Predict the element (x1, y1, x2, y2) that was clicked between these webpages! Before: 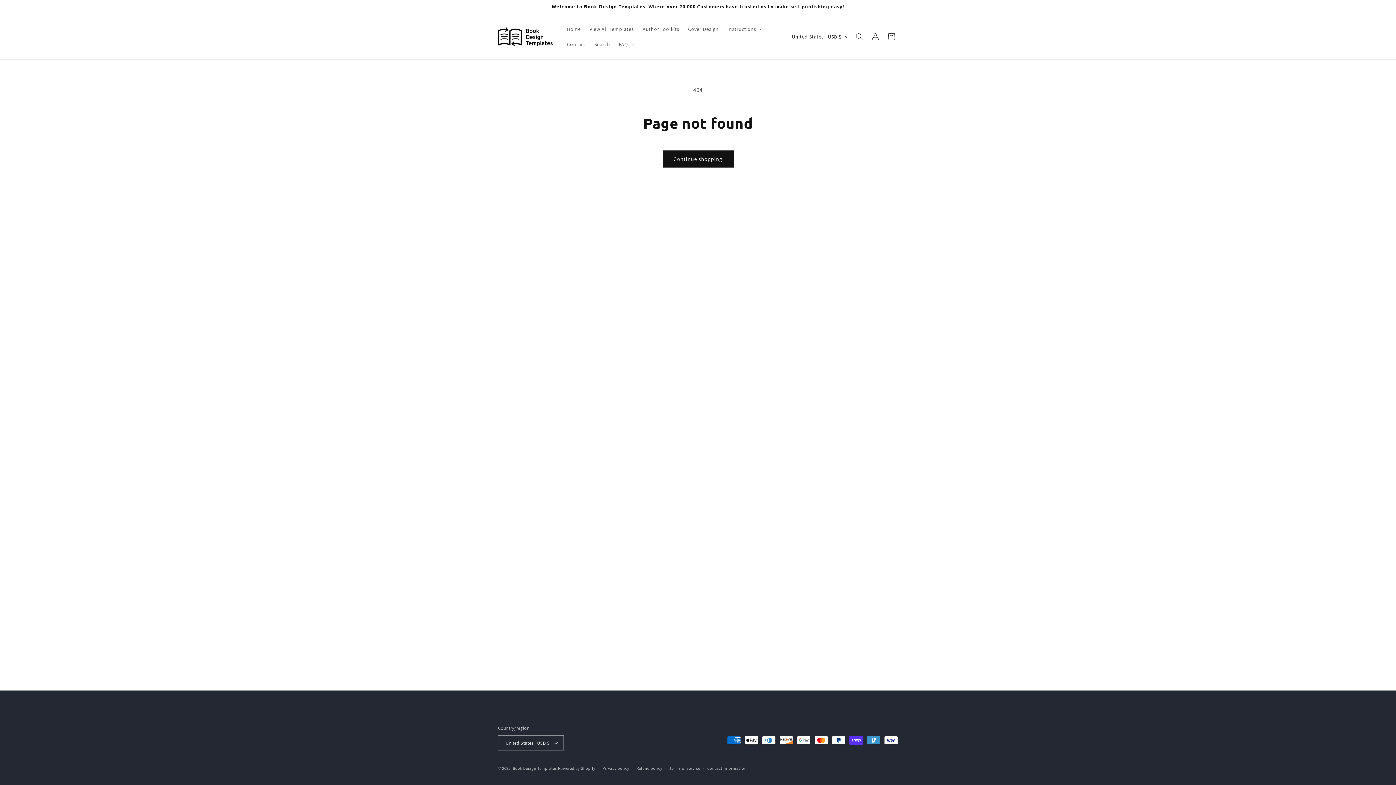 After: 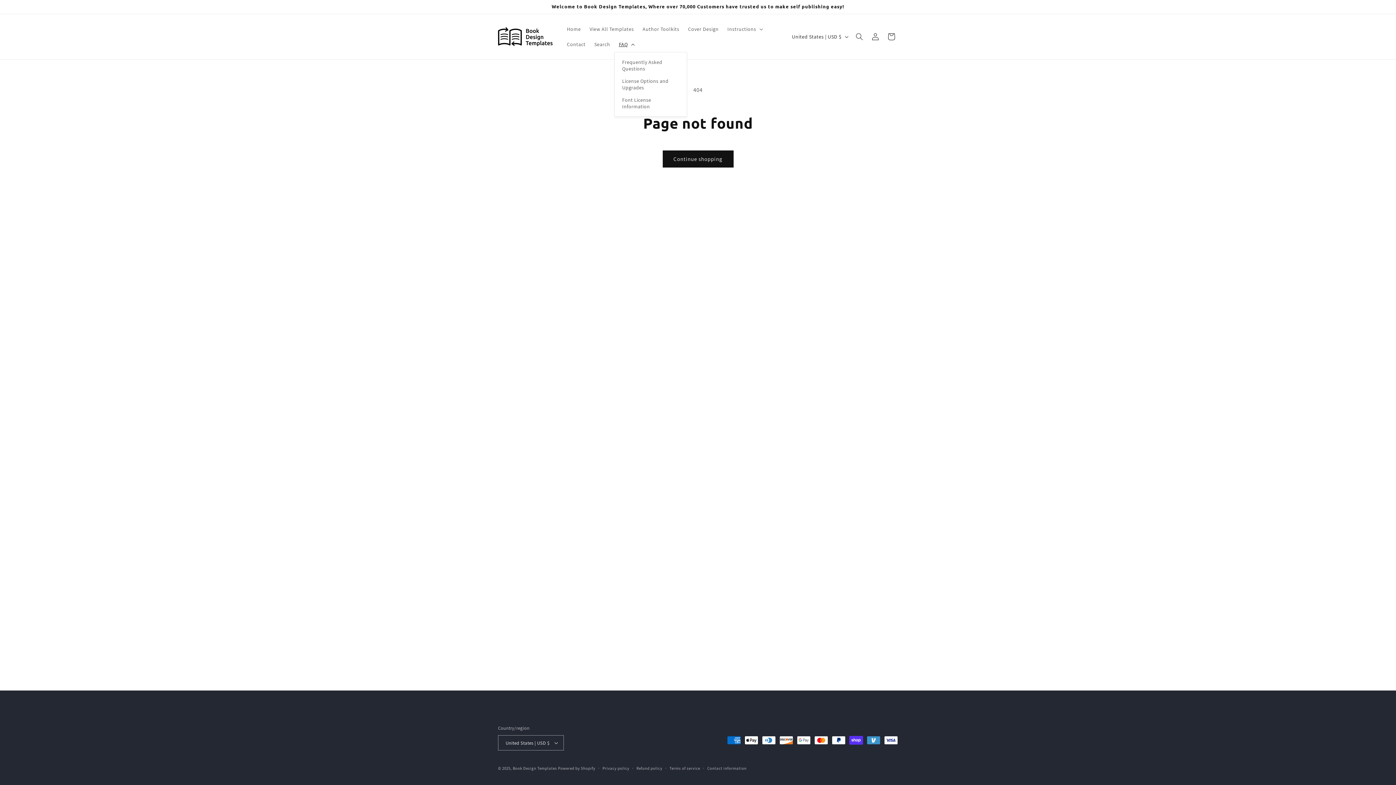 Action: label: FAQ bbox: (614, 36, 637, 52)